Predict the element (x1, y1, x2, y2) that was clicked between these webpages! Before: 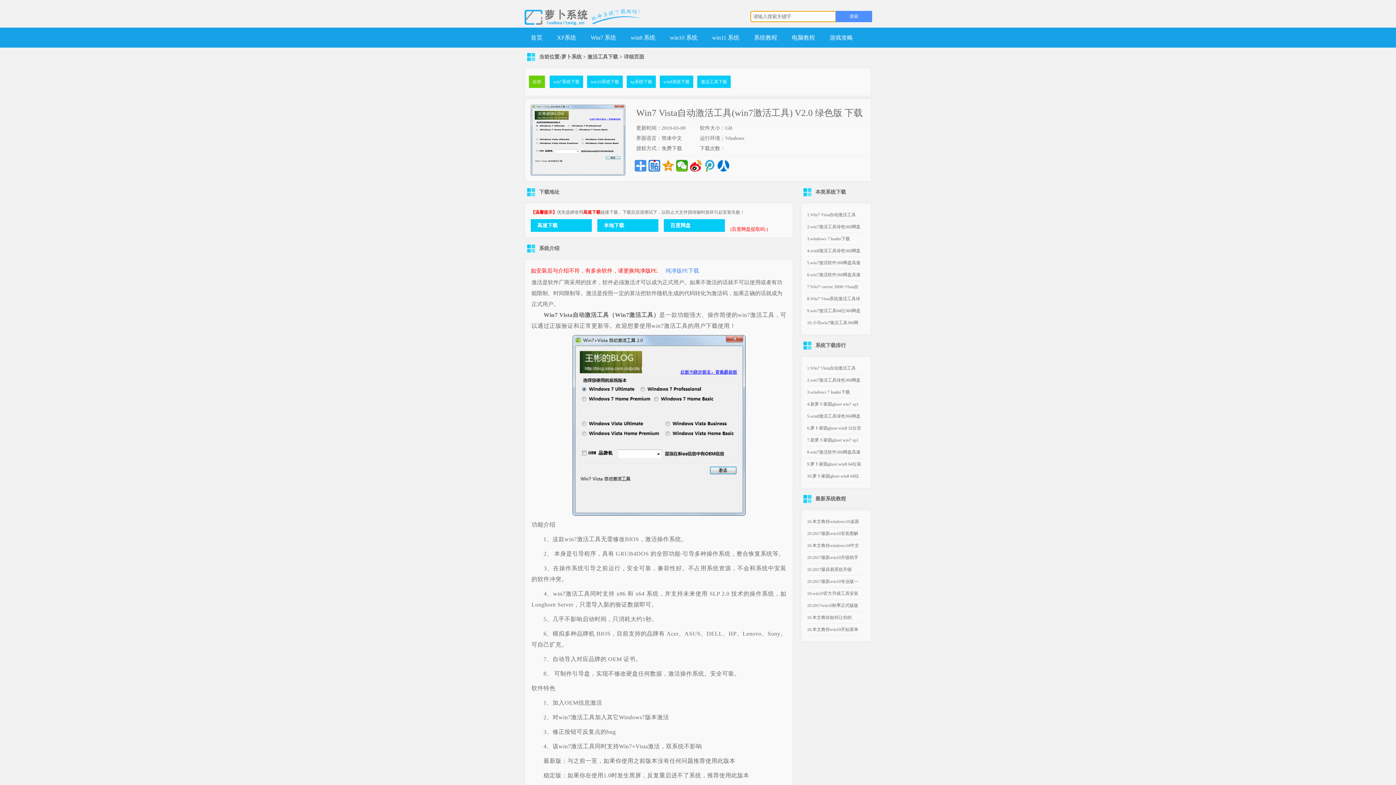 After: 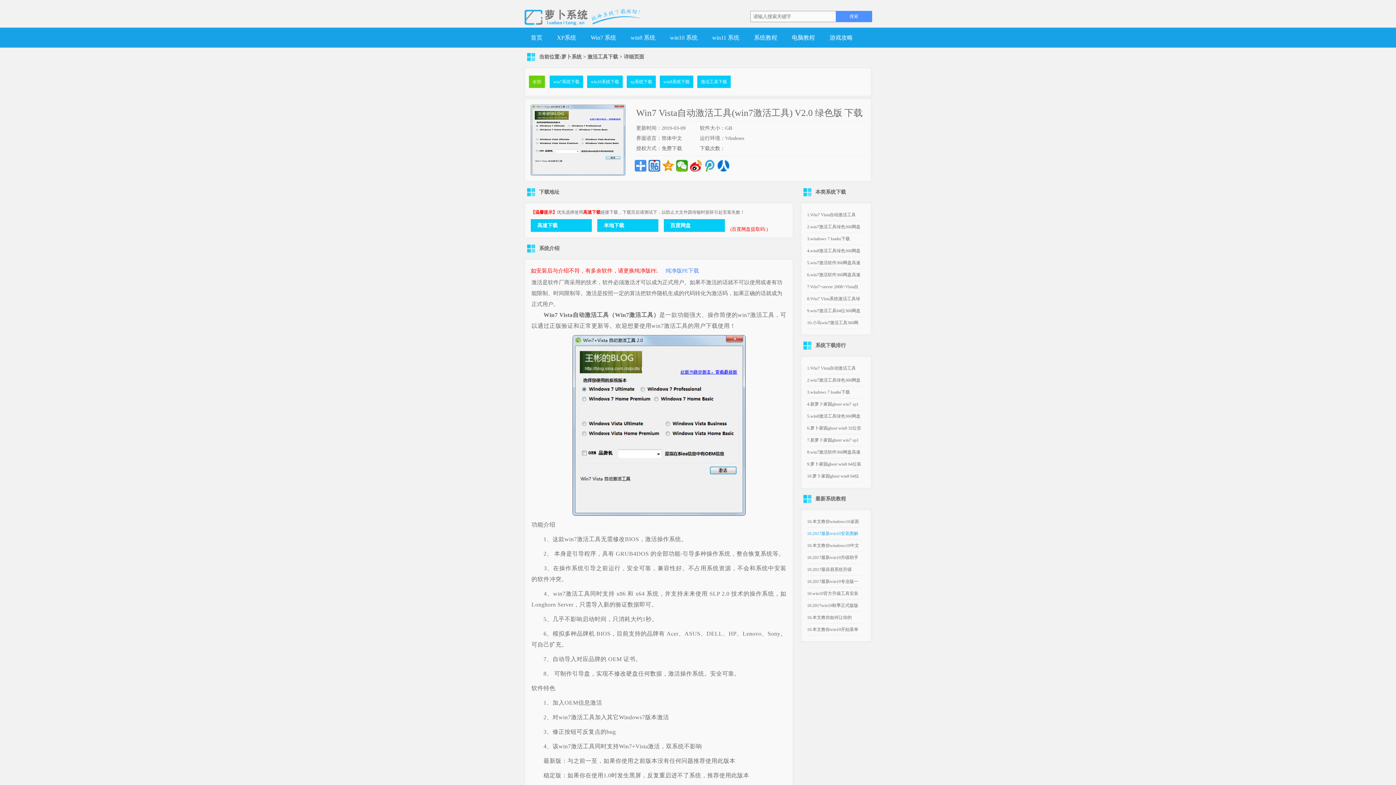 Action: bbox: (807, 531, 858, 536) label: 10.2017最新win10安装图解